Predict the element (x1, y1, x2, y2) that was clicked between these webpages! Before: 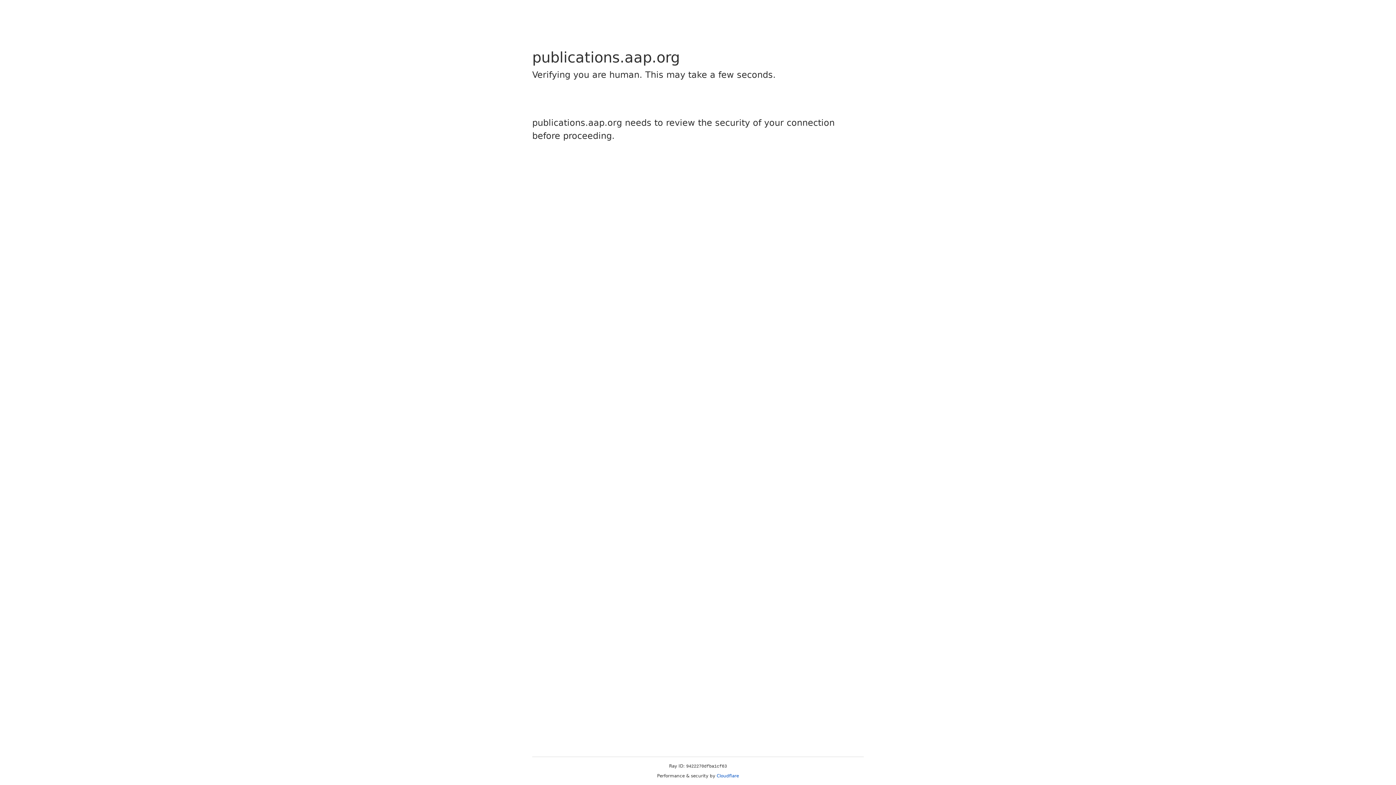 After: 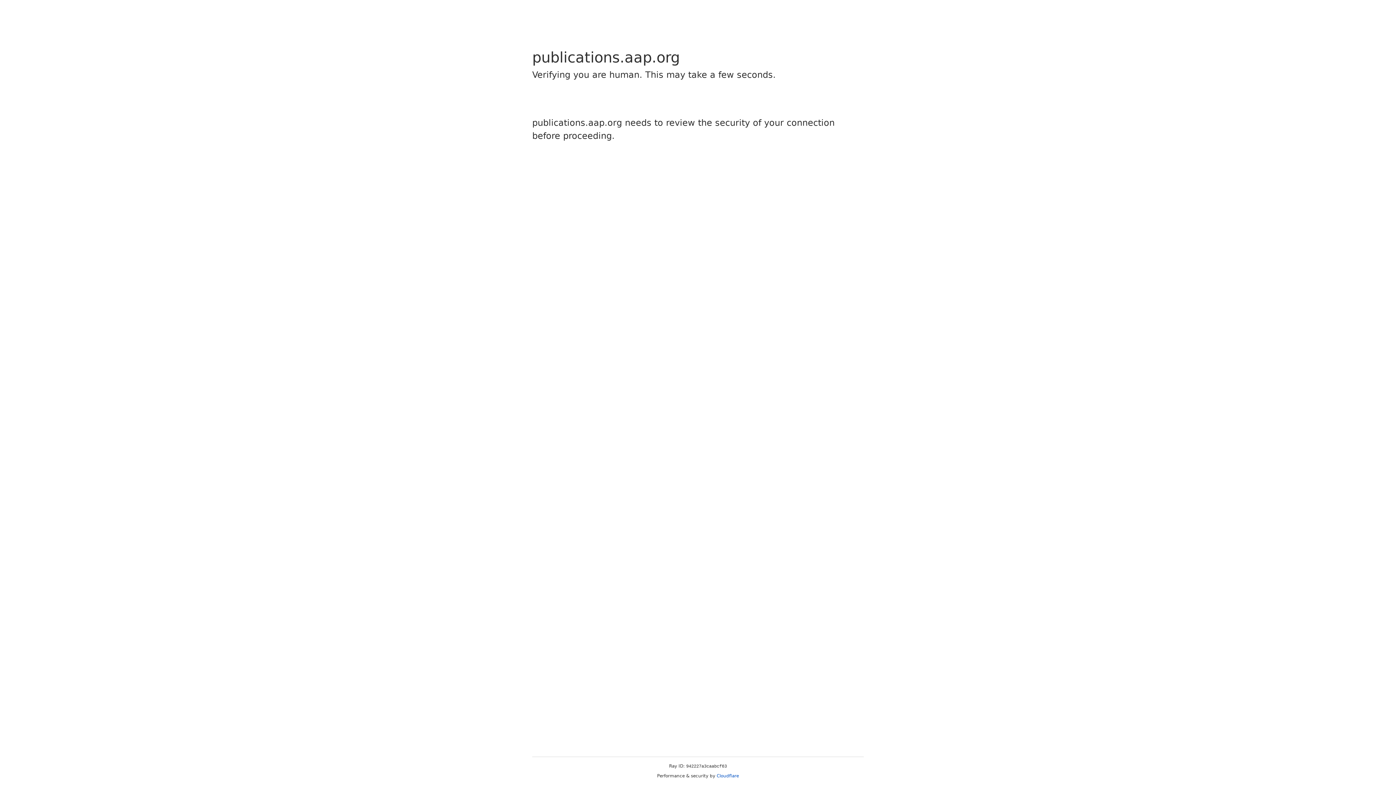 Action: bbox: (716, 773, 739, 778) label: Cloudflare